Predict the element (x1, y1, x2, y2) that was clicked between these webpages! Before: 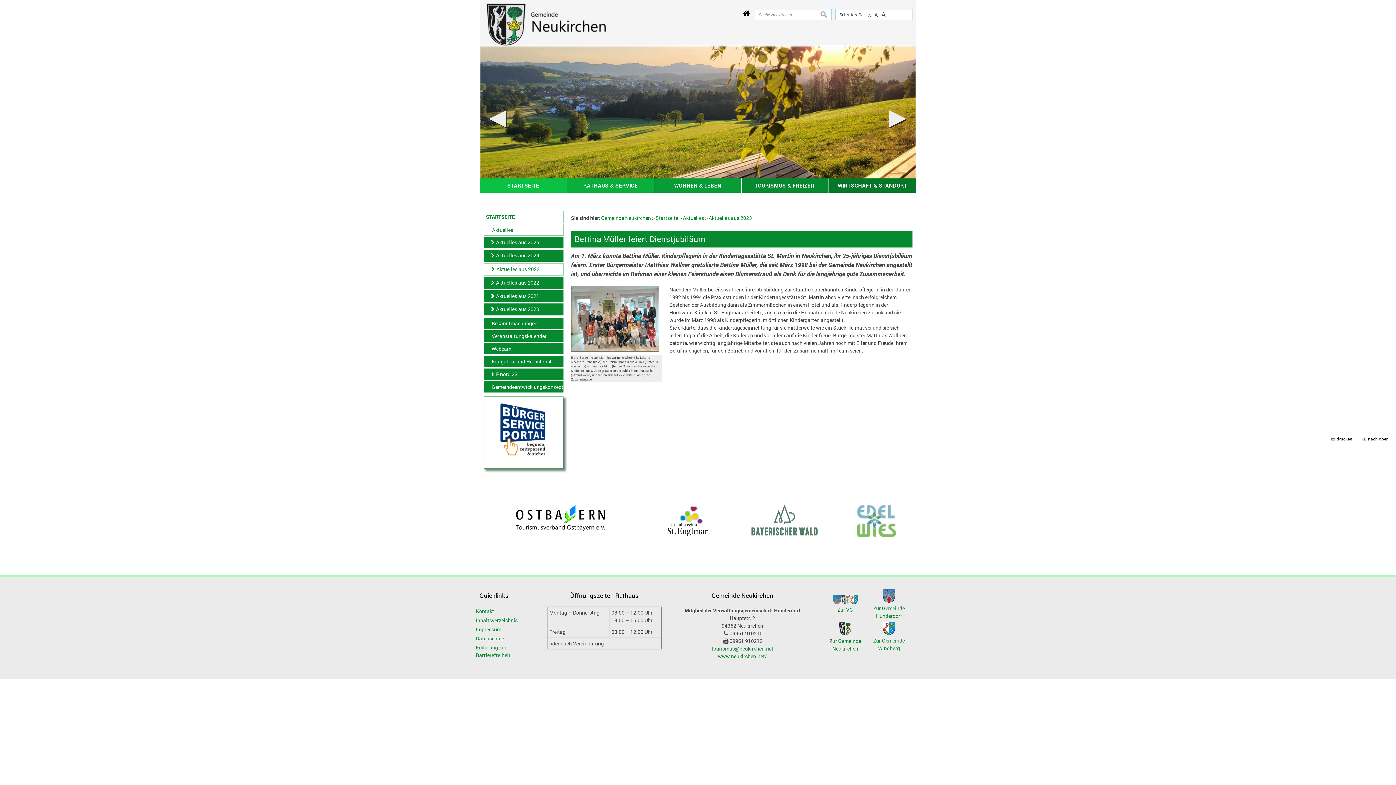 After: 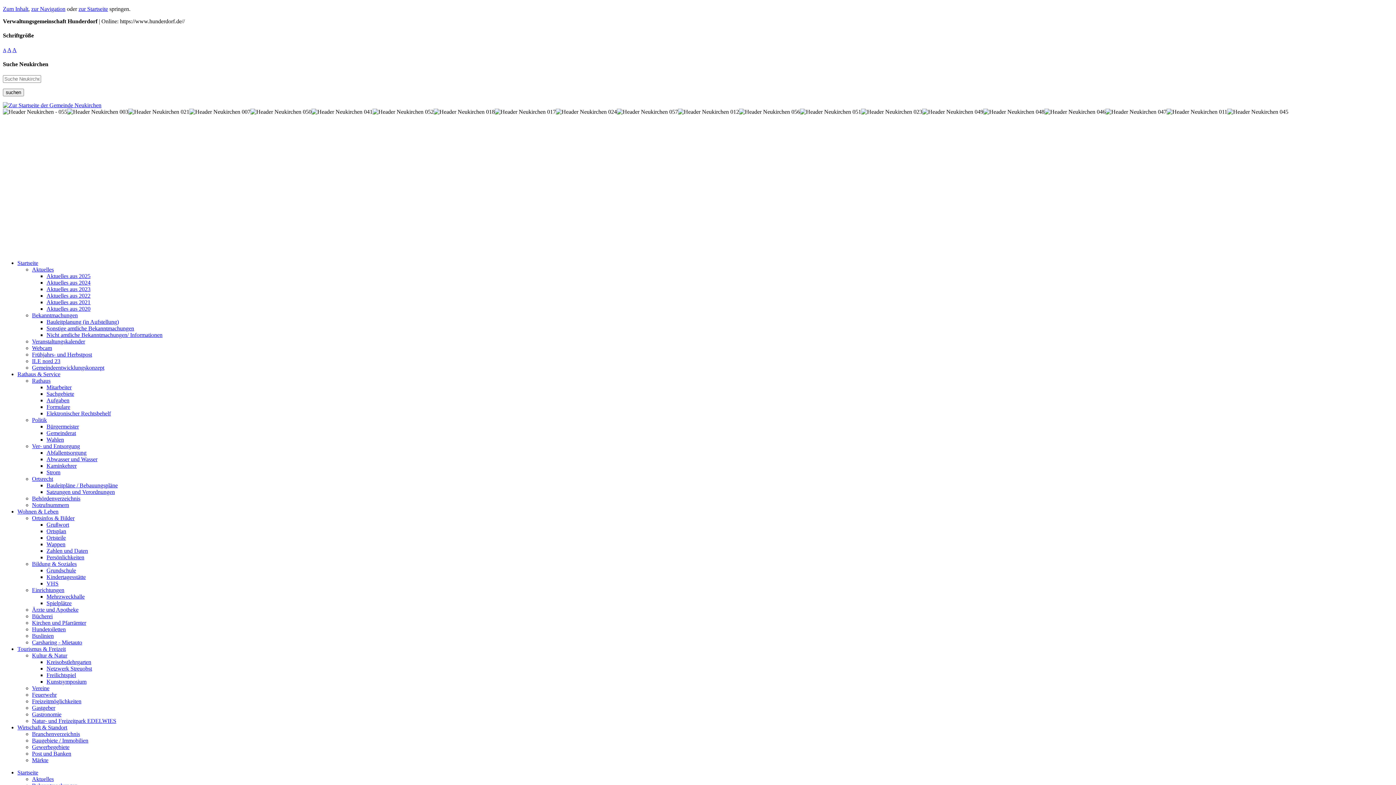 Action: bbox: (483, 343, 563, 354) label: Webcam